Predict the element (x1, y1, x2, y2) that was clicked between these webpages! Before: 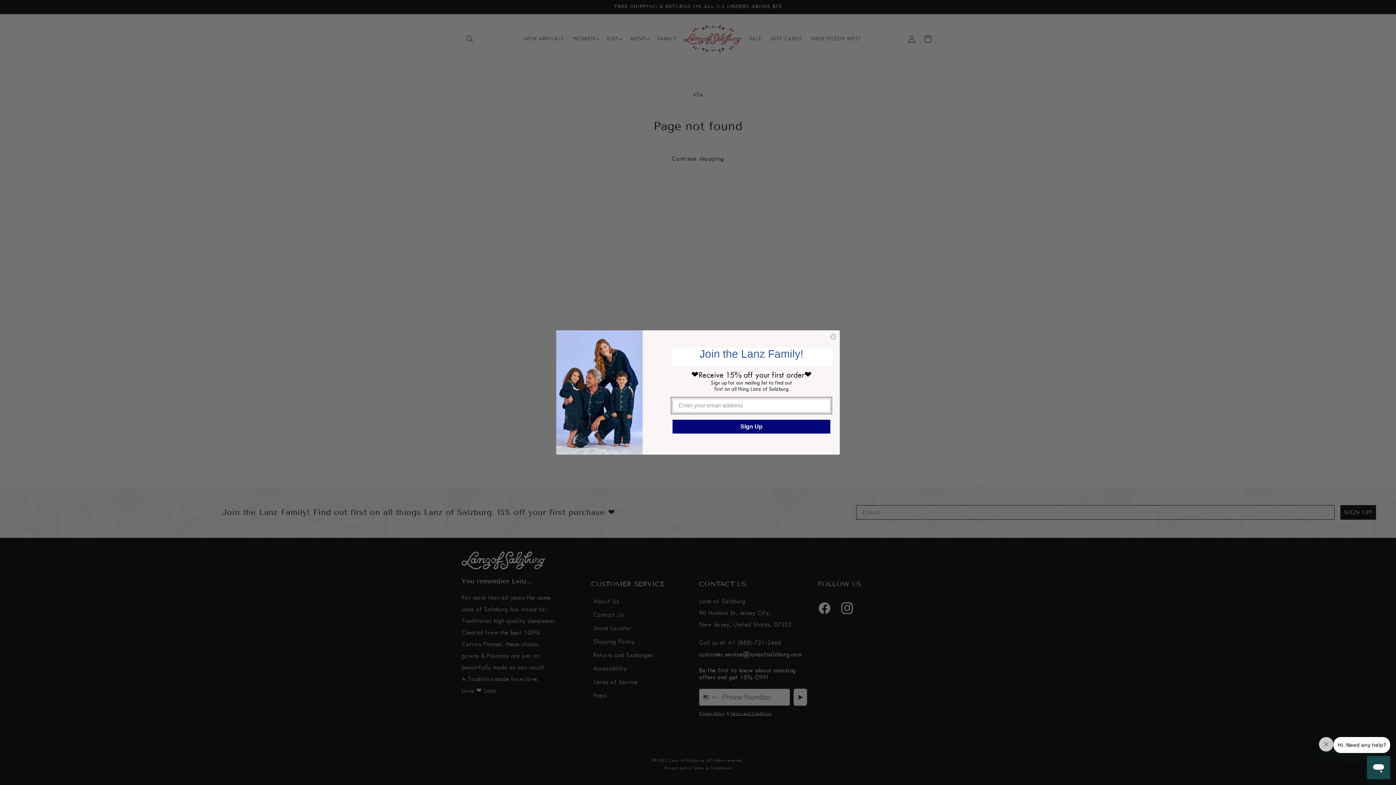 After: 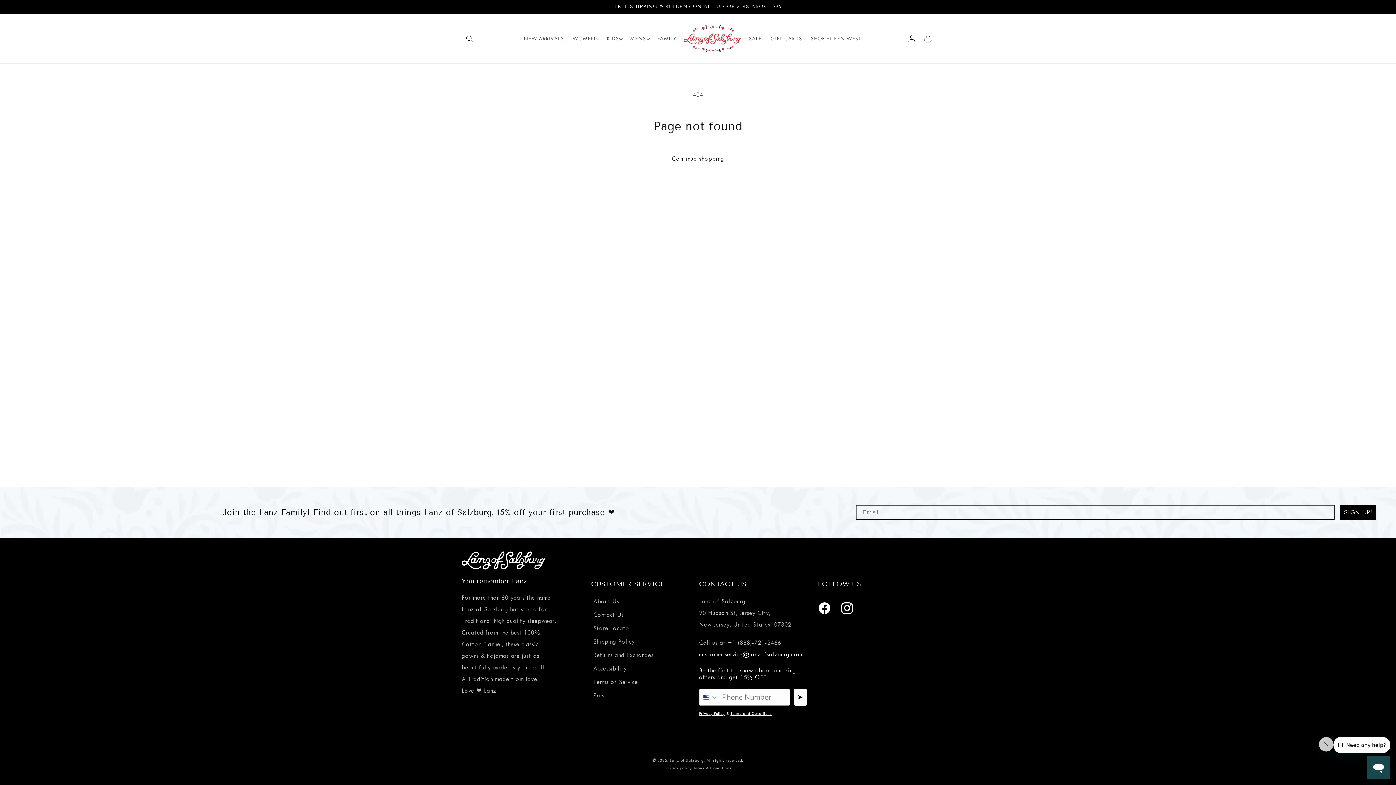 Action: bbox: (829, 333, 837, 340) label: Close dialog